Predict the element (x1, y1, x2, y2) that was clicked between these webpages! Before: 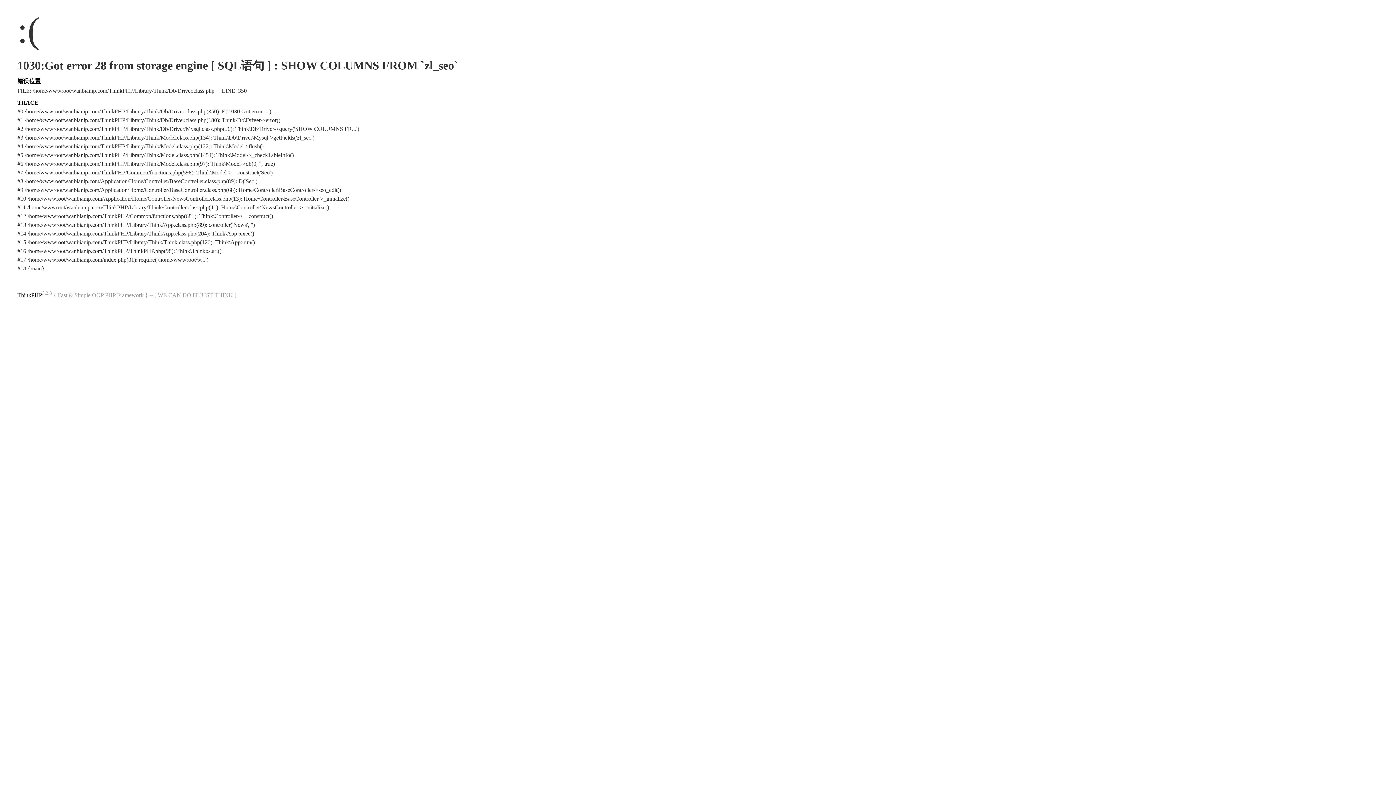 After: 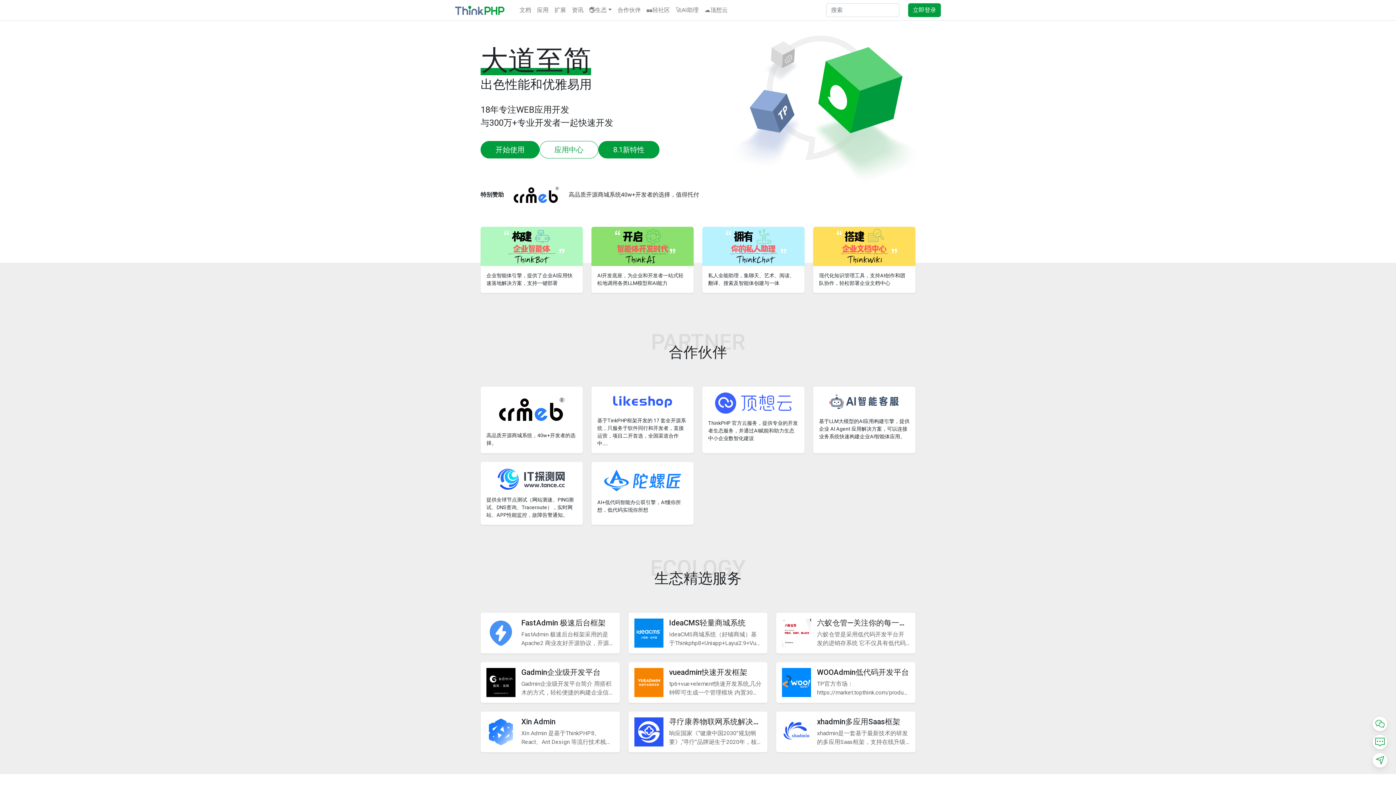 Action: label: ThinkPHP bbox: (17, 292, 42, 298)